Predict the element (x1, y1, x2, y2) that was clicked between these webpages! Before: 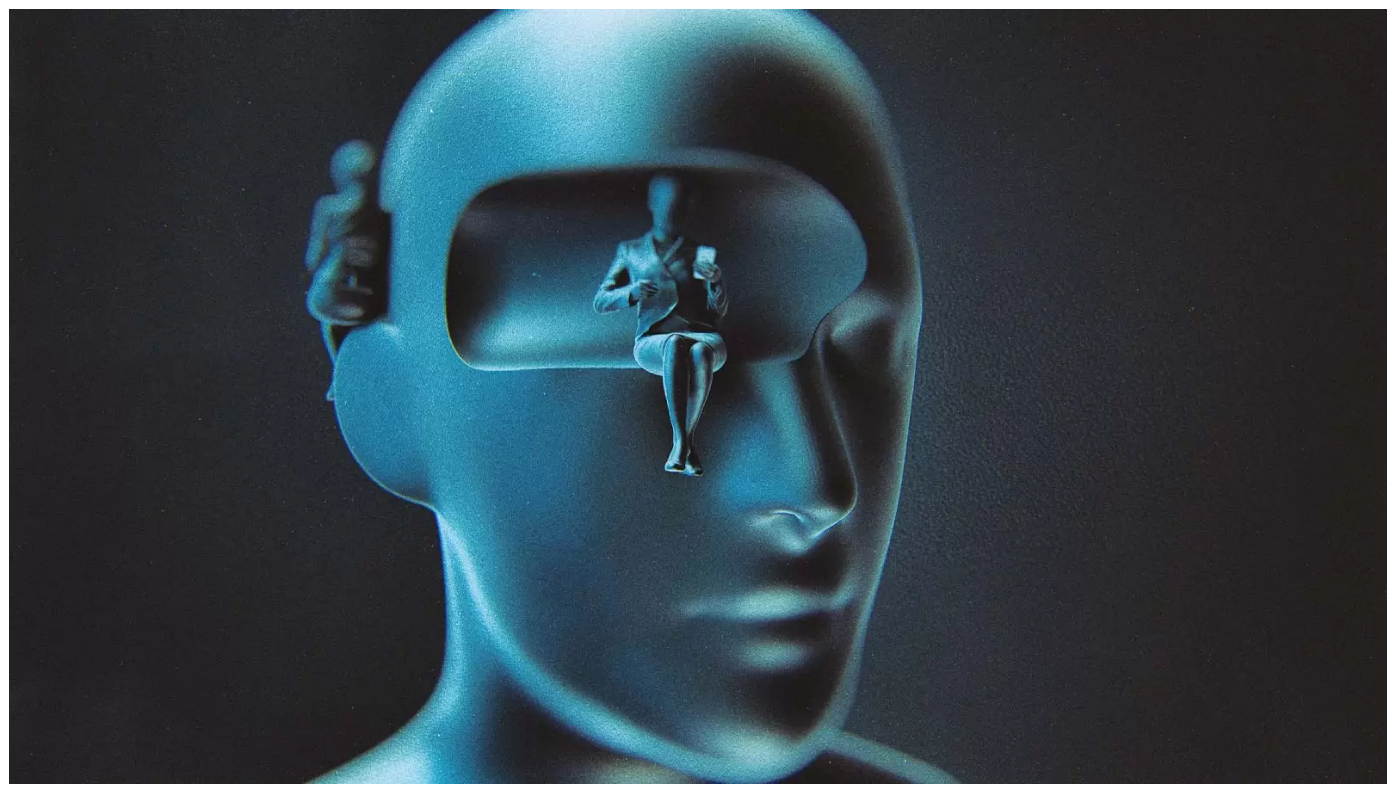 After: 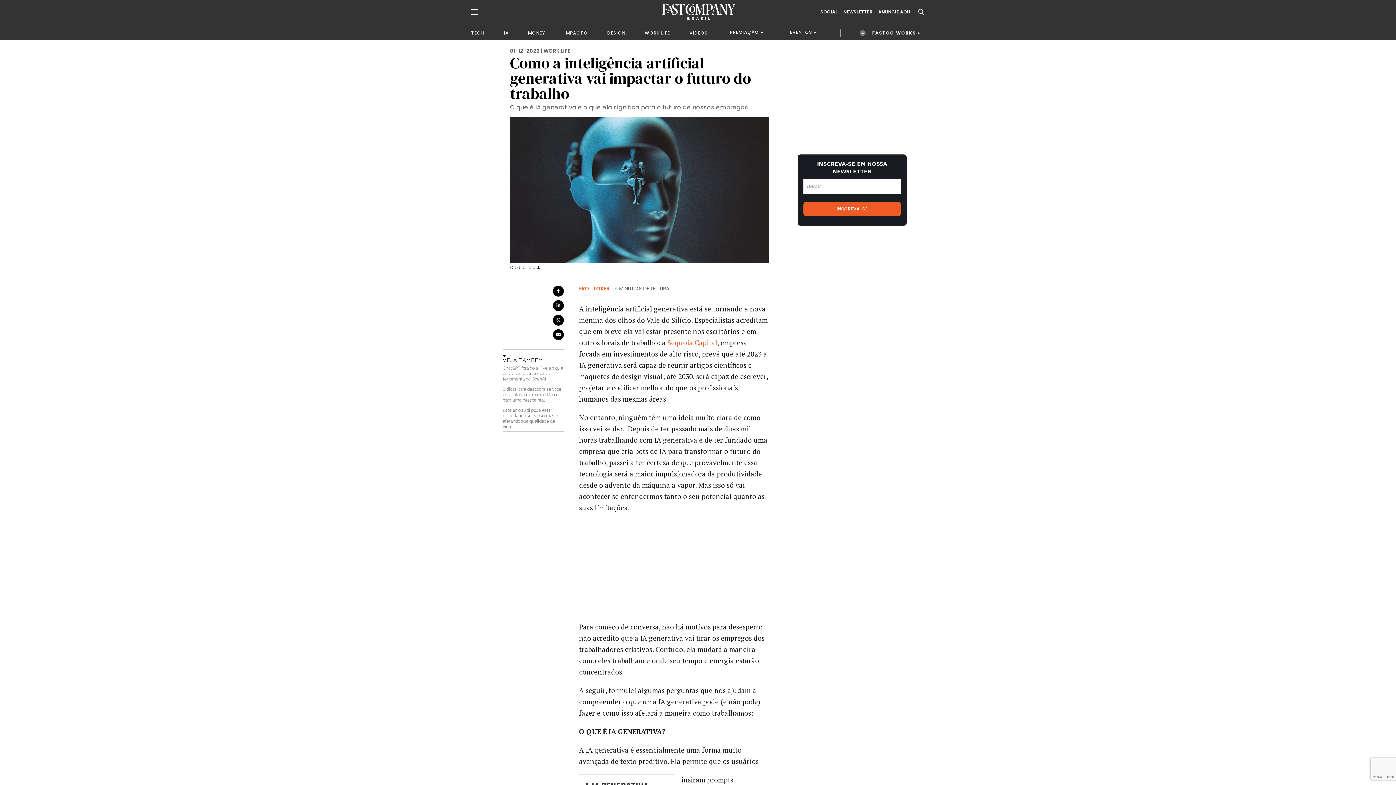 Action: bbox: (9, 778, 1386, 785)